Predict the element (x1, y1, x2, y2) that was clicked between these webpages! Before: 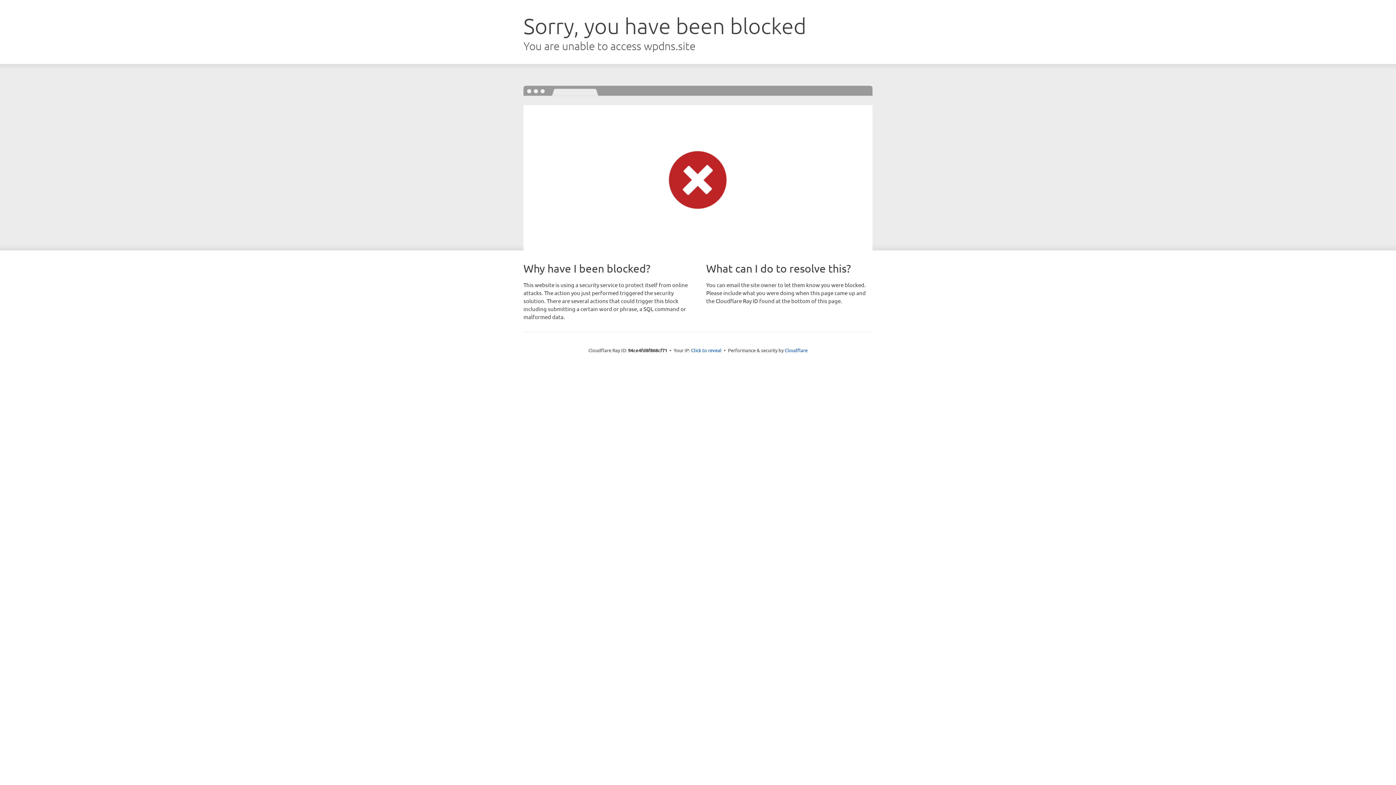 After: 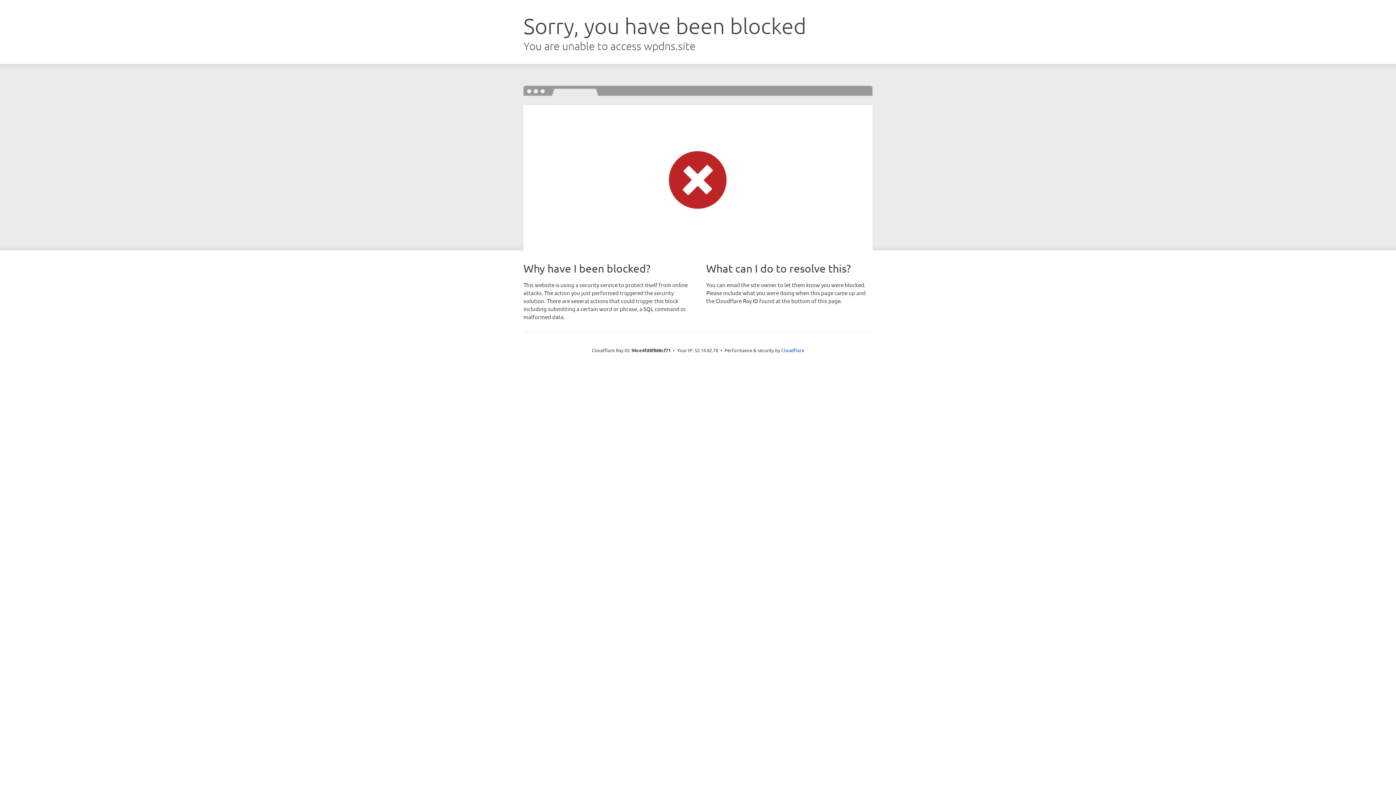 Action: label: Click to reveal bbox: (691, 346, 721, 353)